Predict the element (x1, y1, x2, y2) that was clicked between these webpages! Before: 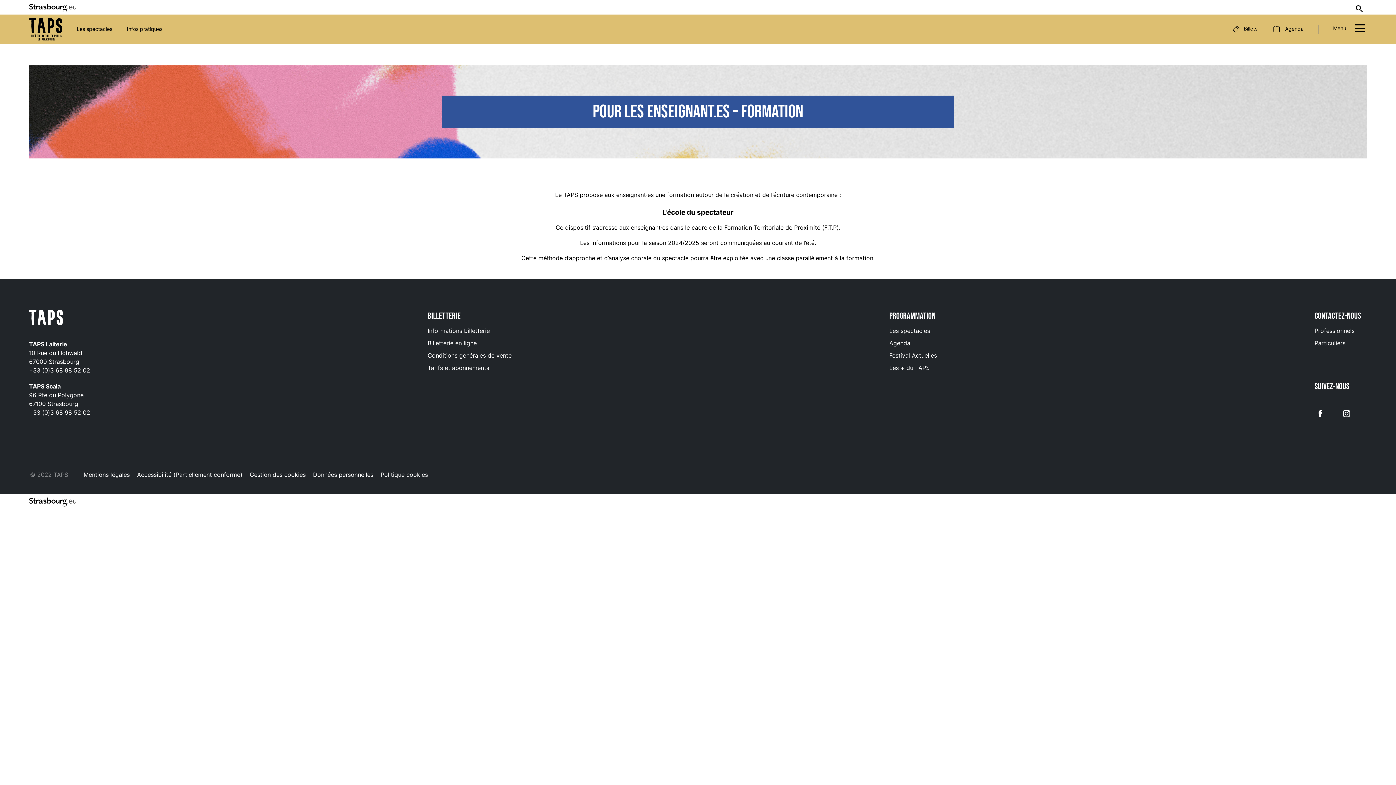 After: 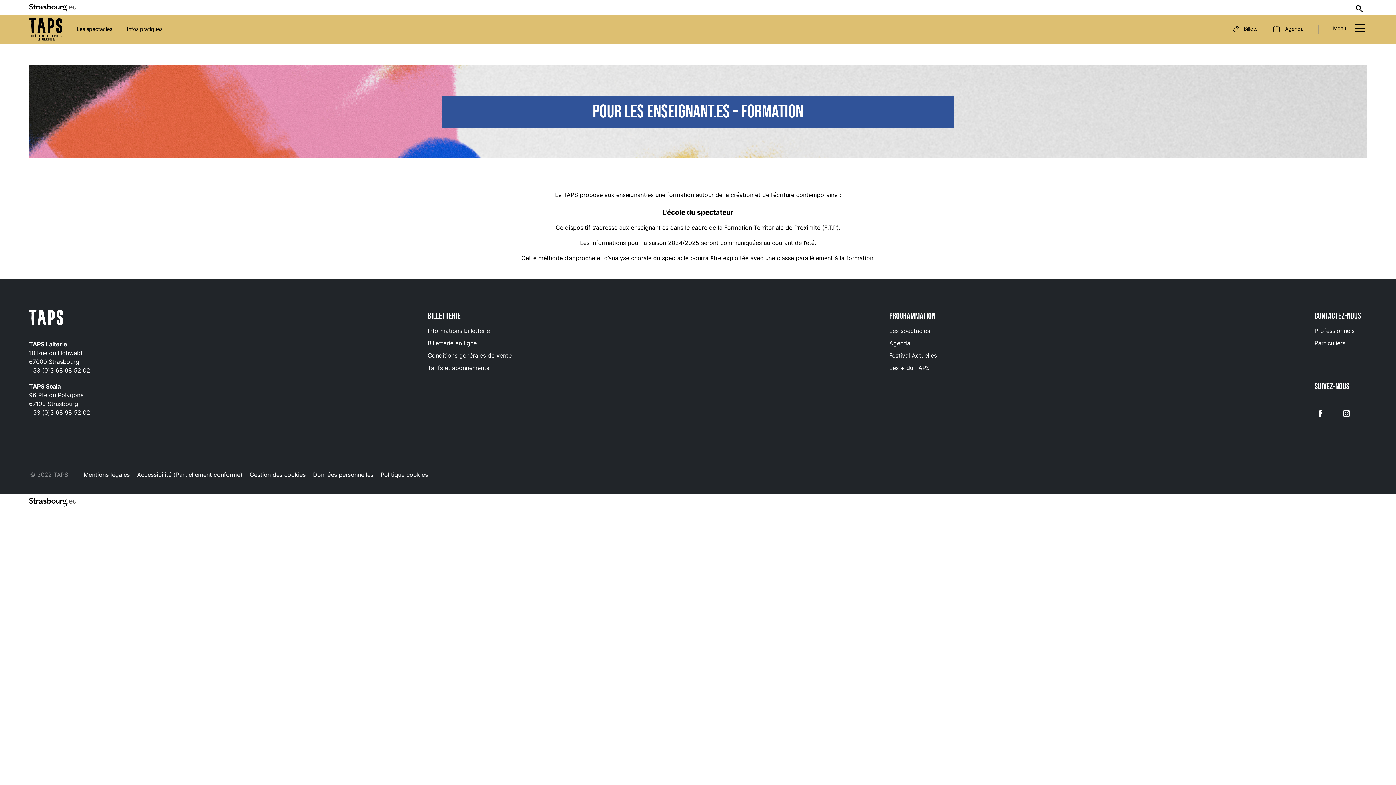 Action: label: Gestion des cookies bbox: (249, 471, 305, 478)